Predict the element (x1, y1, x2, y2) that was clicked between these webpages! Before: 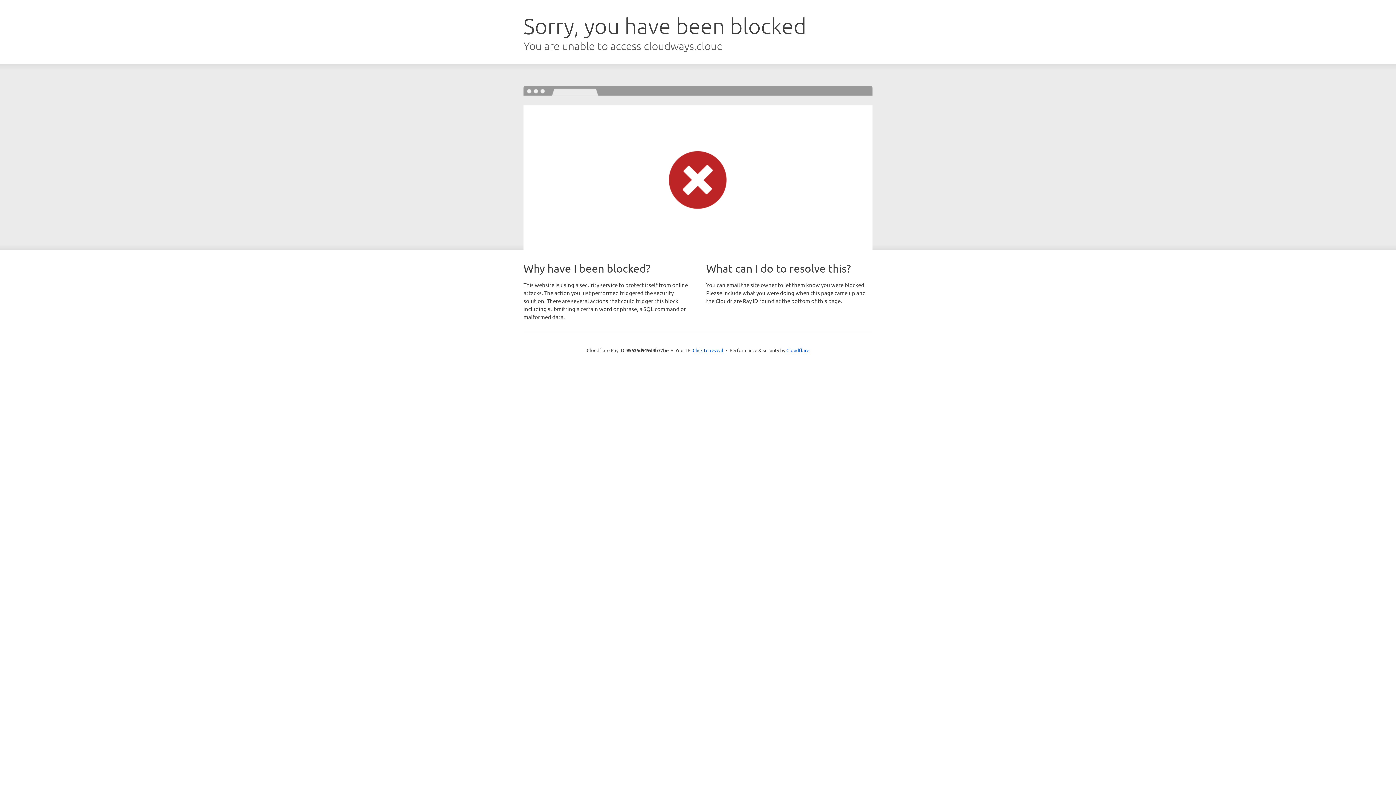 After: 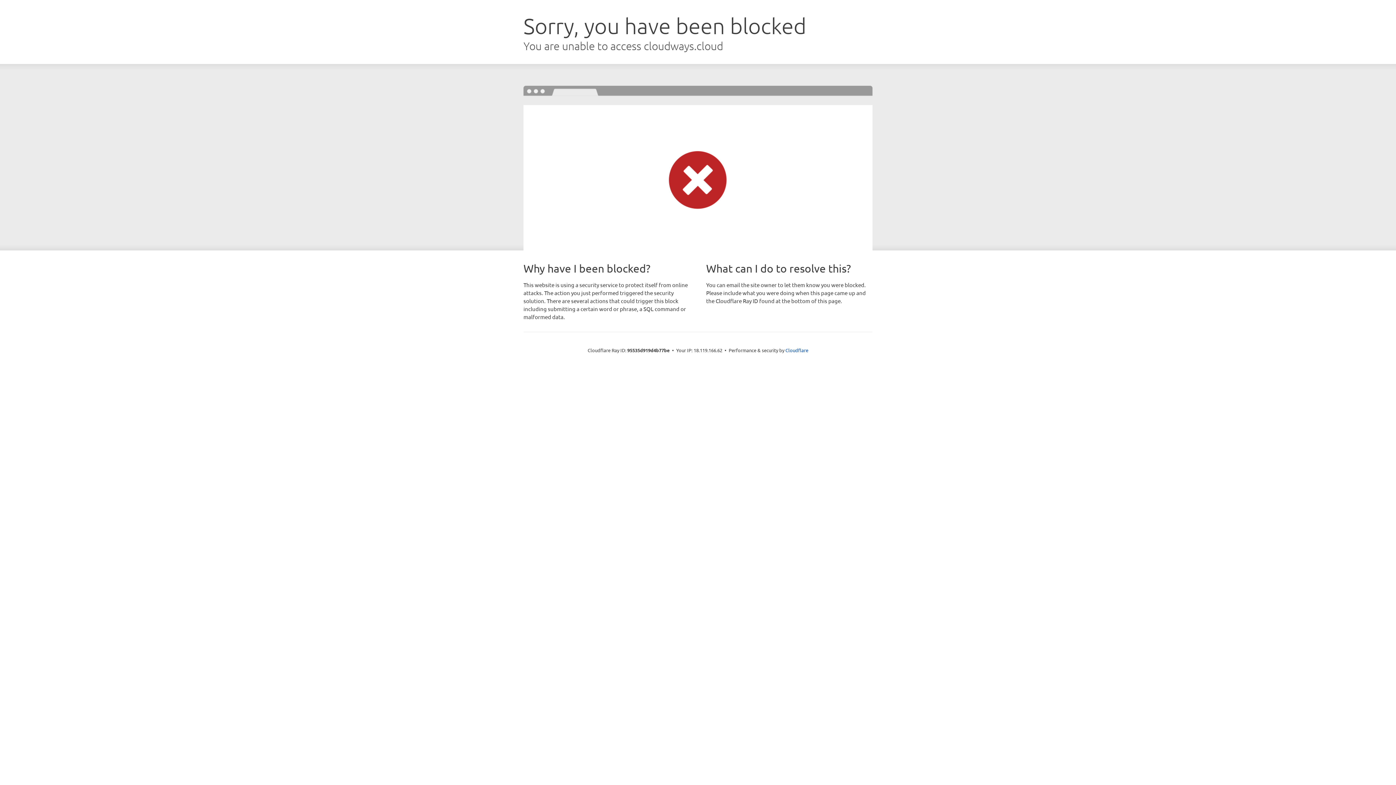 Action: label: Click to reveal bbox: (692, 346, 723, 353)